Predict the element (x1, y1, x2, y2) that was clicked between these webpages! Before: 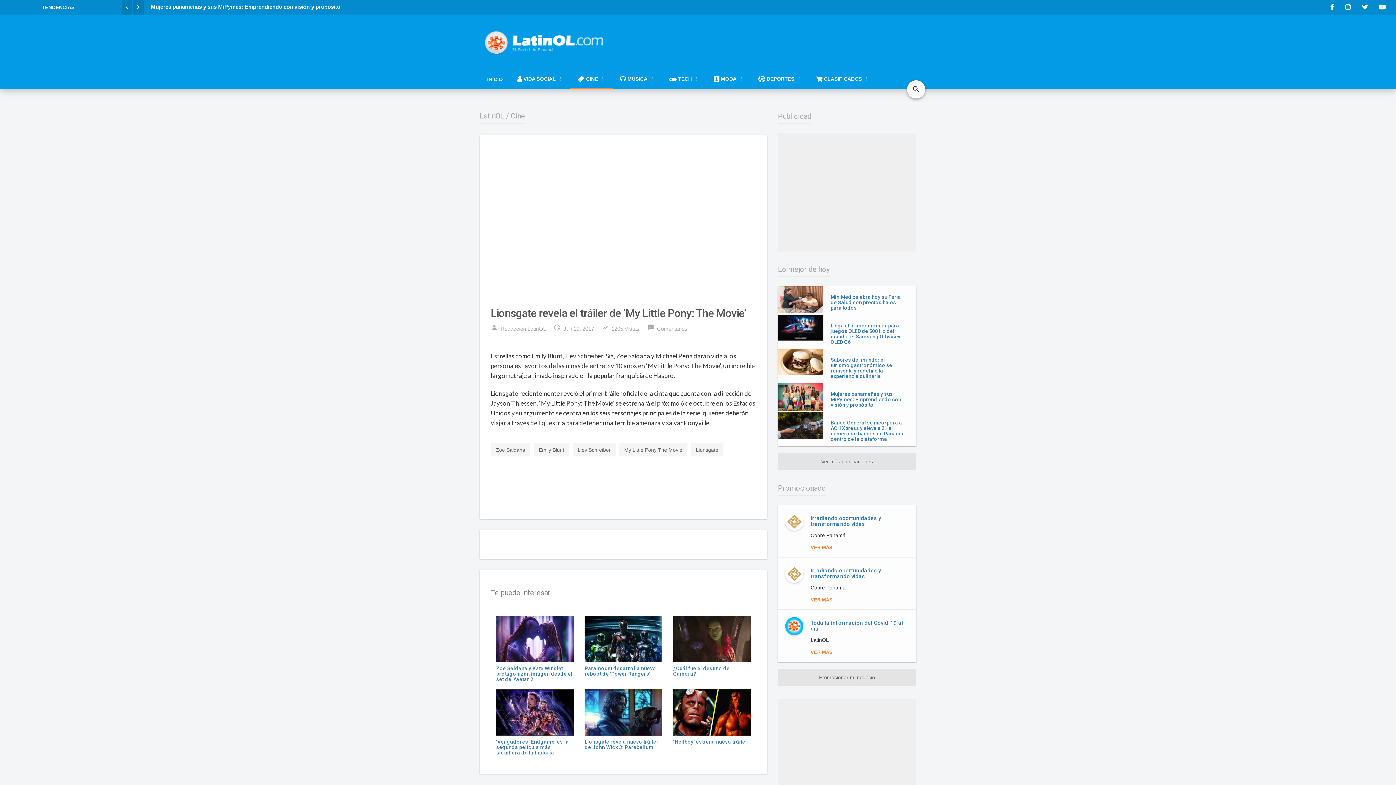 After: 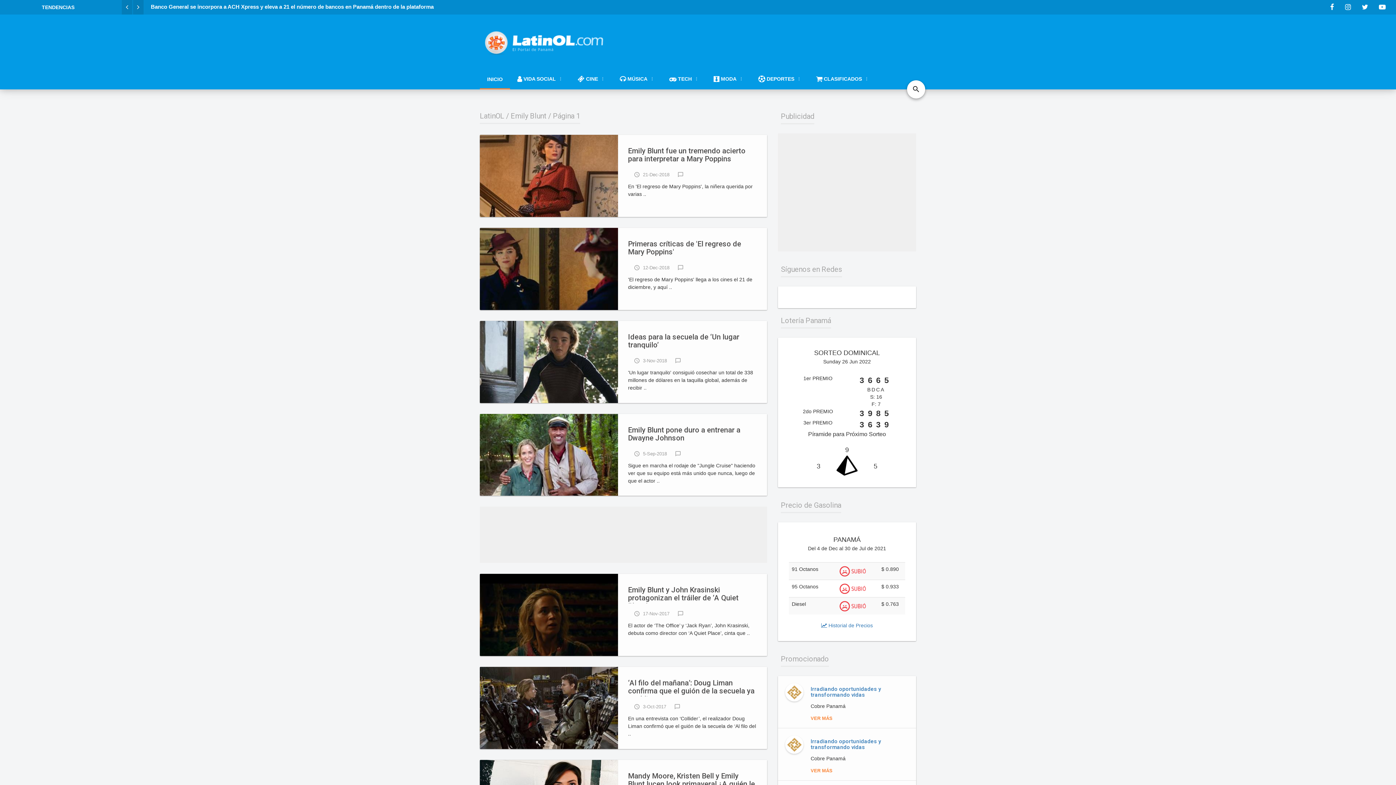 Action: label: Emily Blunt bbox: (533, 443, 569, 456)